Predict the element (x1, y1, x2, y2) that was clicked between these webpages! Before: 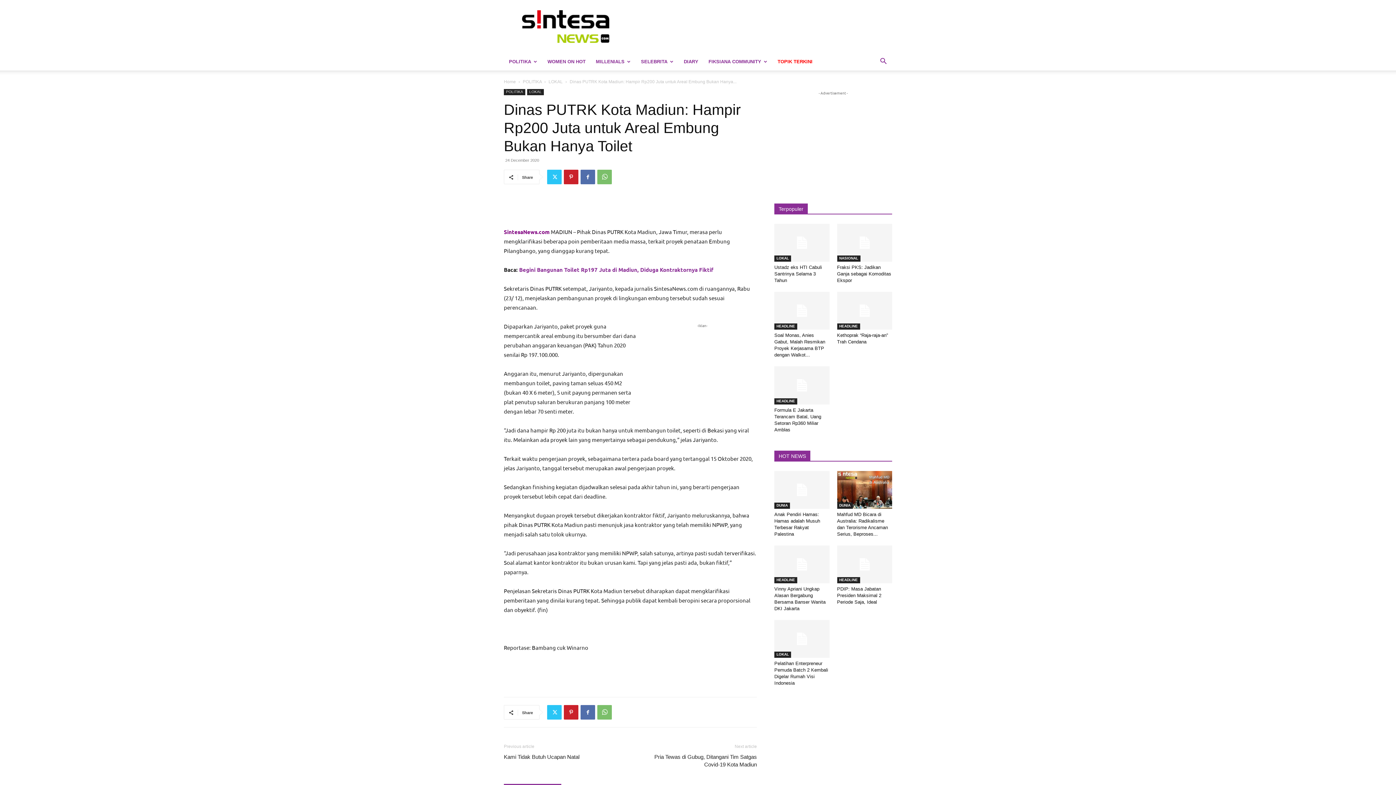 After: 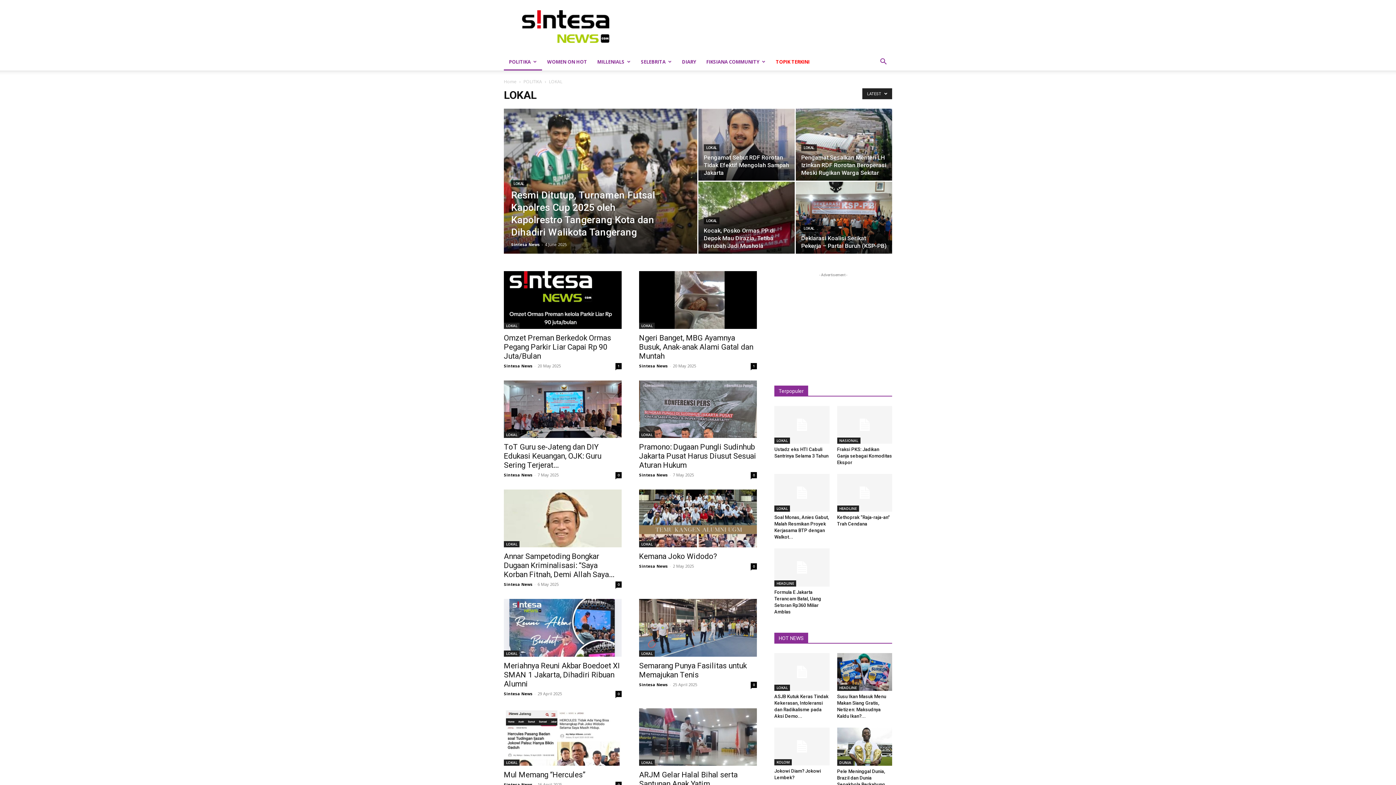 Action: bbox: (774, 255, 791, 261) label: LOKAL